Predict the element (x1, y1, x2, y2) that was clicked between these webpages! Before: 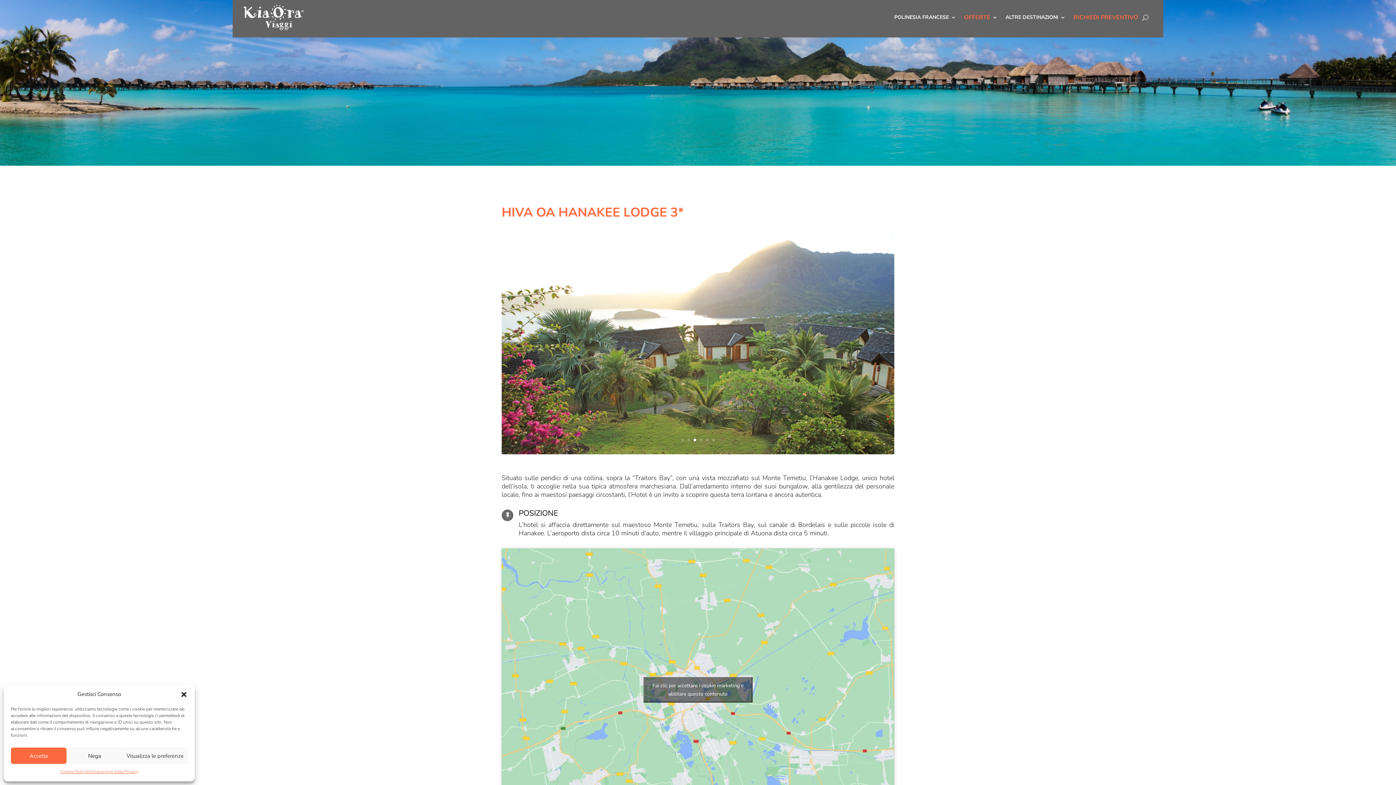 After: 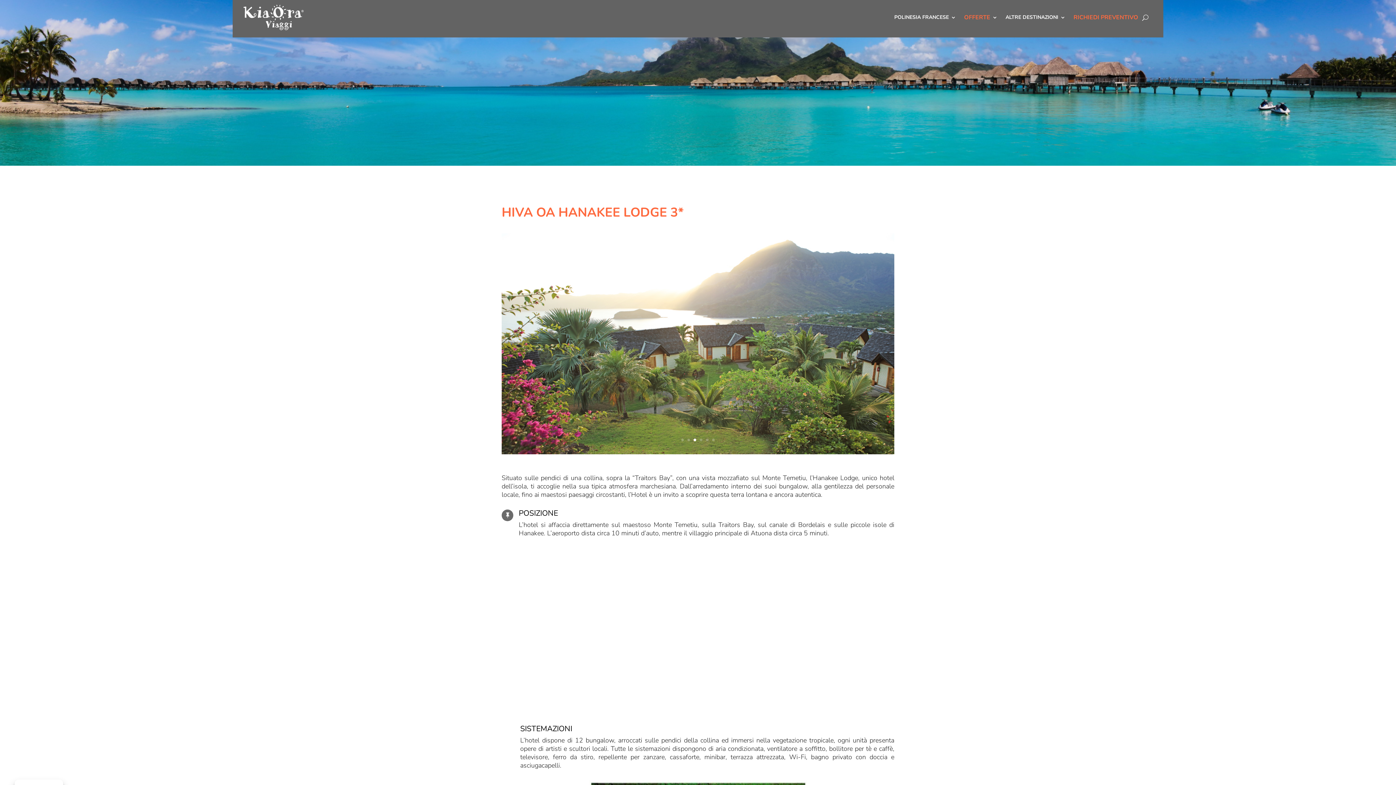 Action: bbox: (643, 677, 752, 702) label: Fai clic per accettare i cookie marketing e abilitare questo contenuto